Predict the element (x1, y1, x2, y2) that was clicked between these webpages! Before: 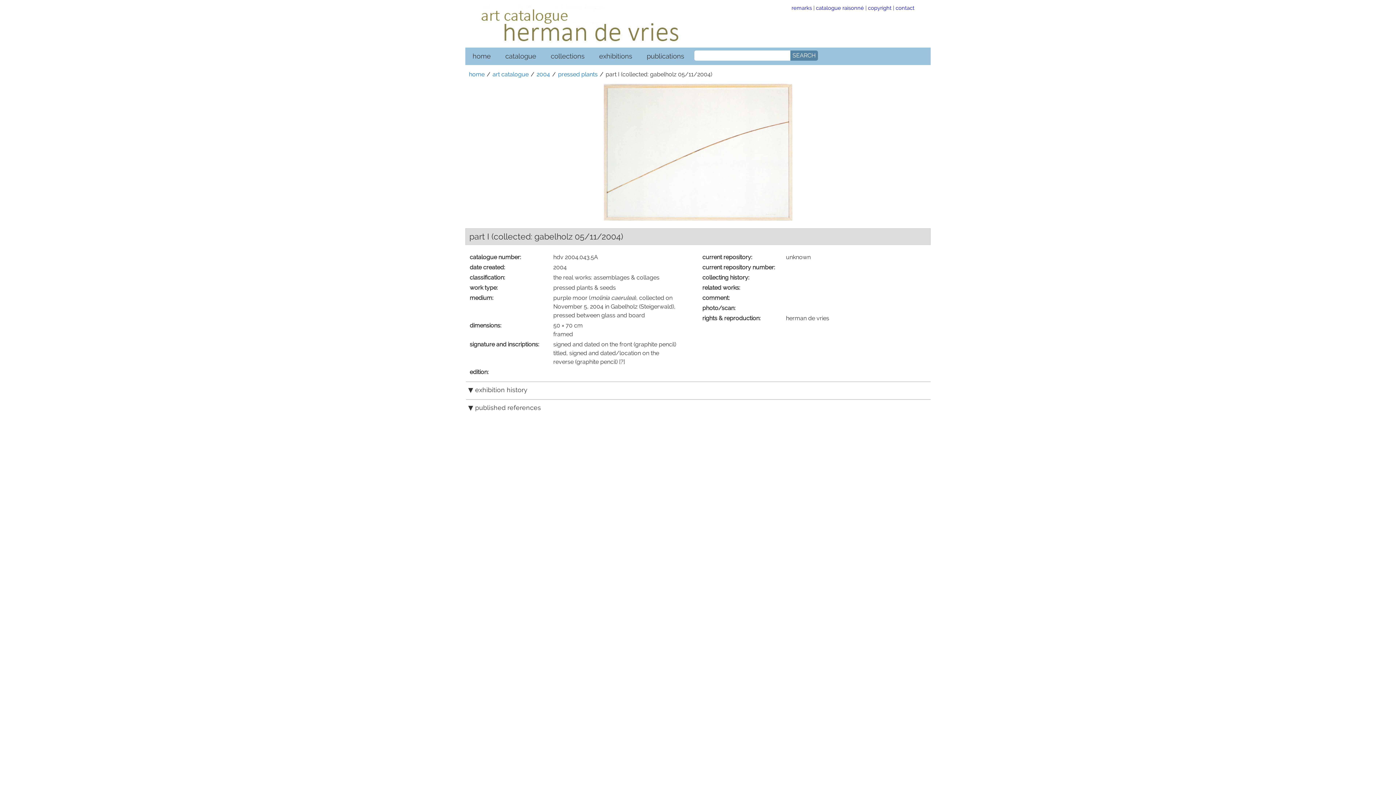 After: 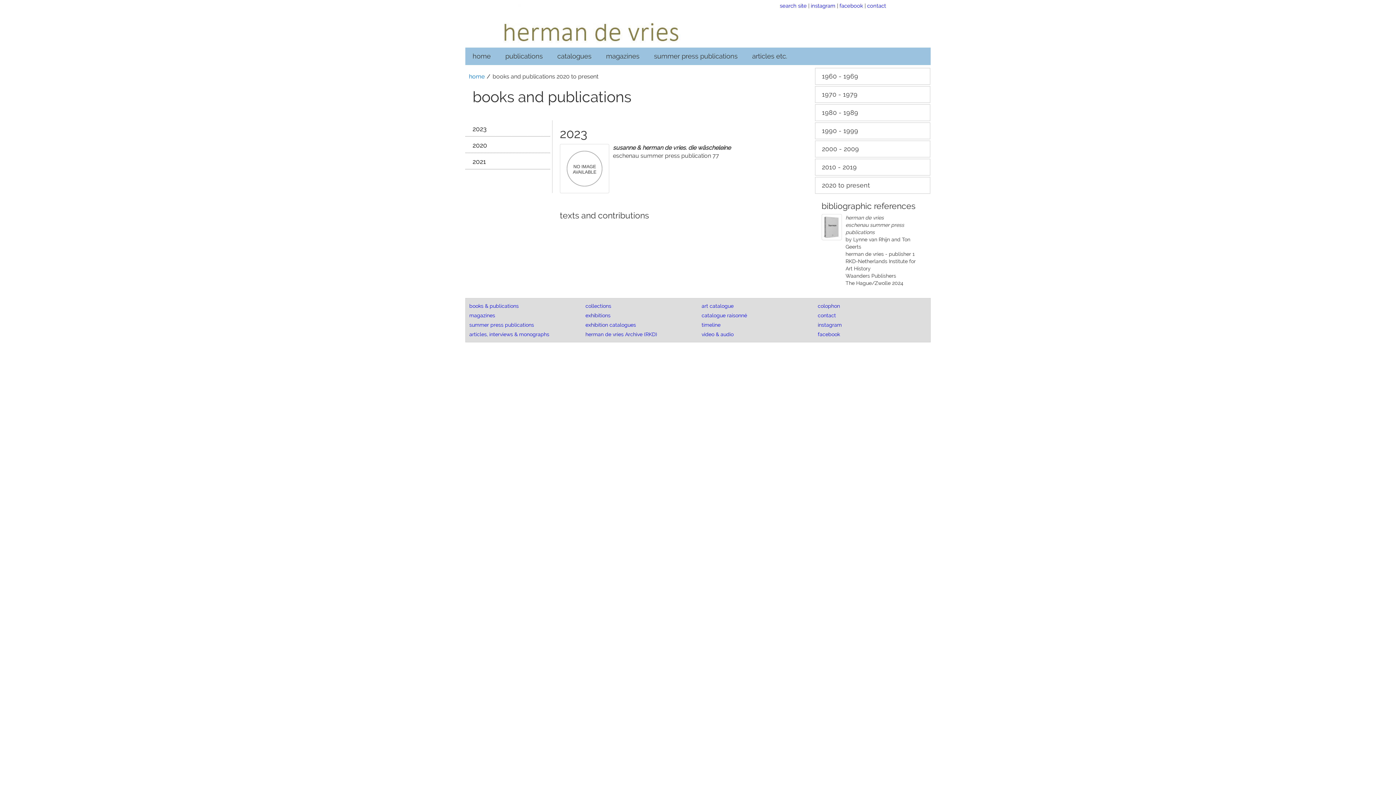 Action: bbox: (639, 47, 691, 65) label: publications